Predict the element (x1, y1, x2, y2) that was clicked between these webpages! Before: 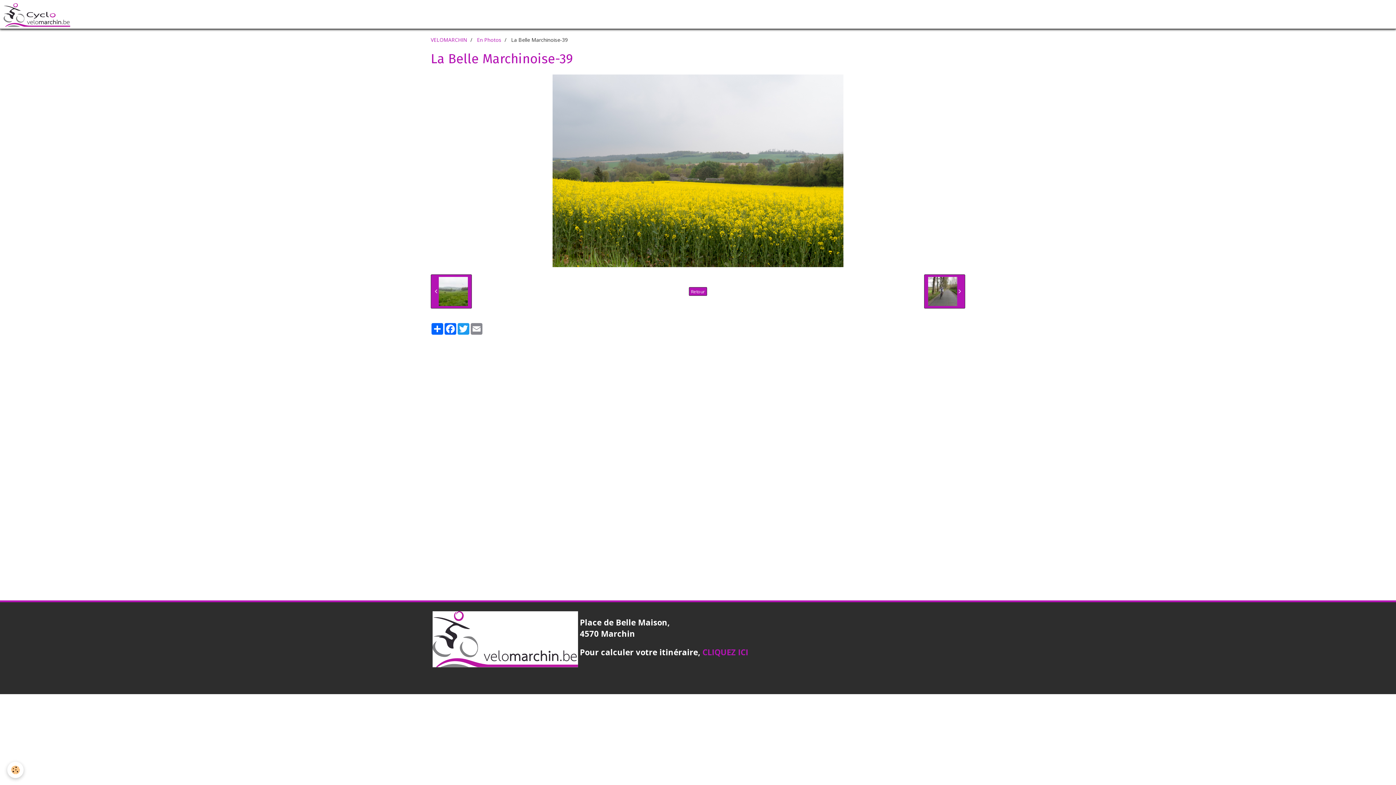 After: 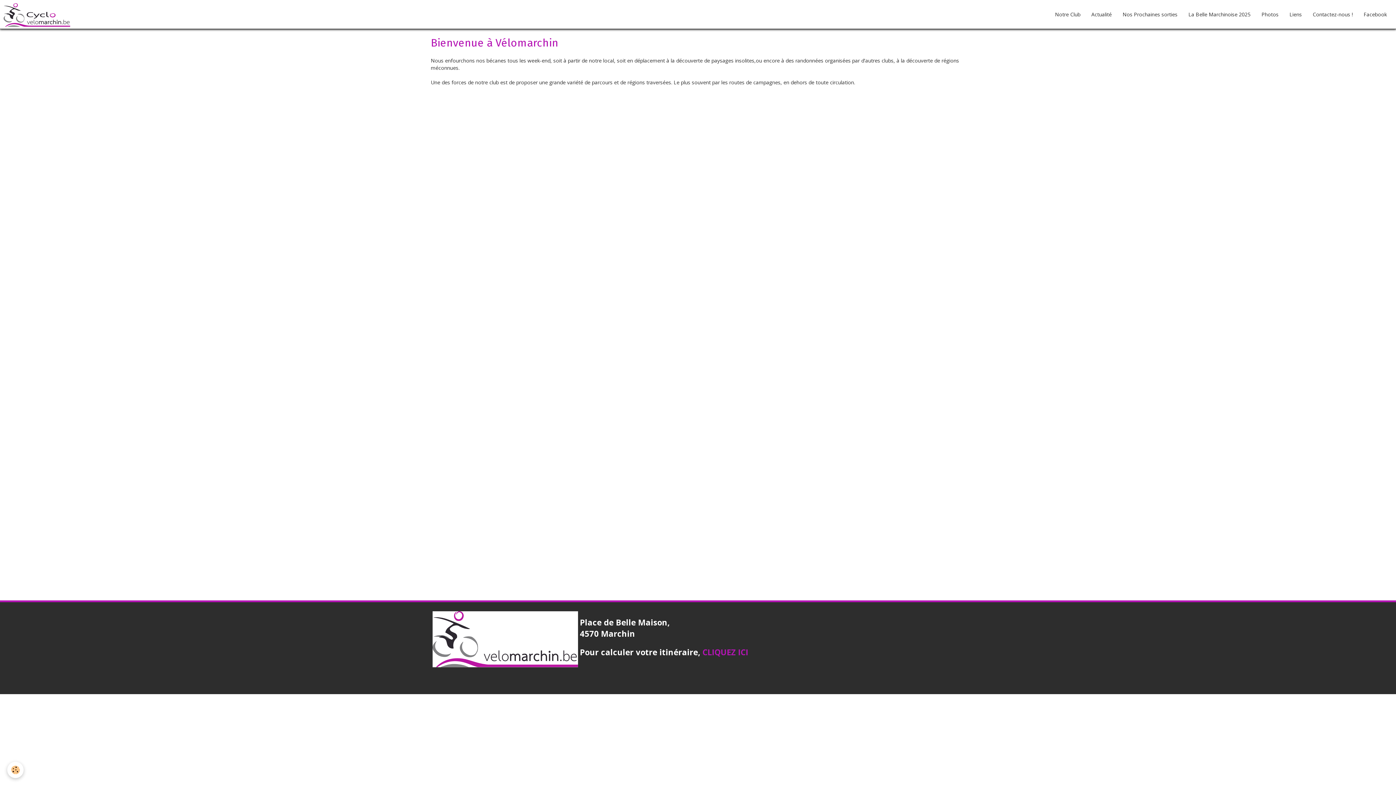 Action: bbox: (3, 0, 70, 28)